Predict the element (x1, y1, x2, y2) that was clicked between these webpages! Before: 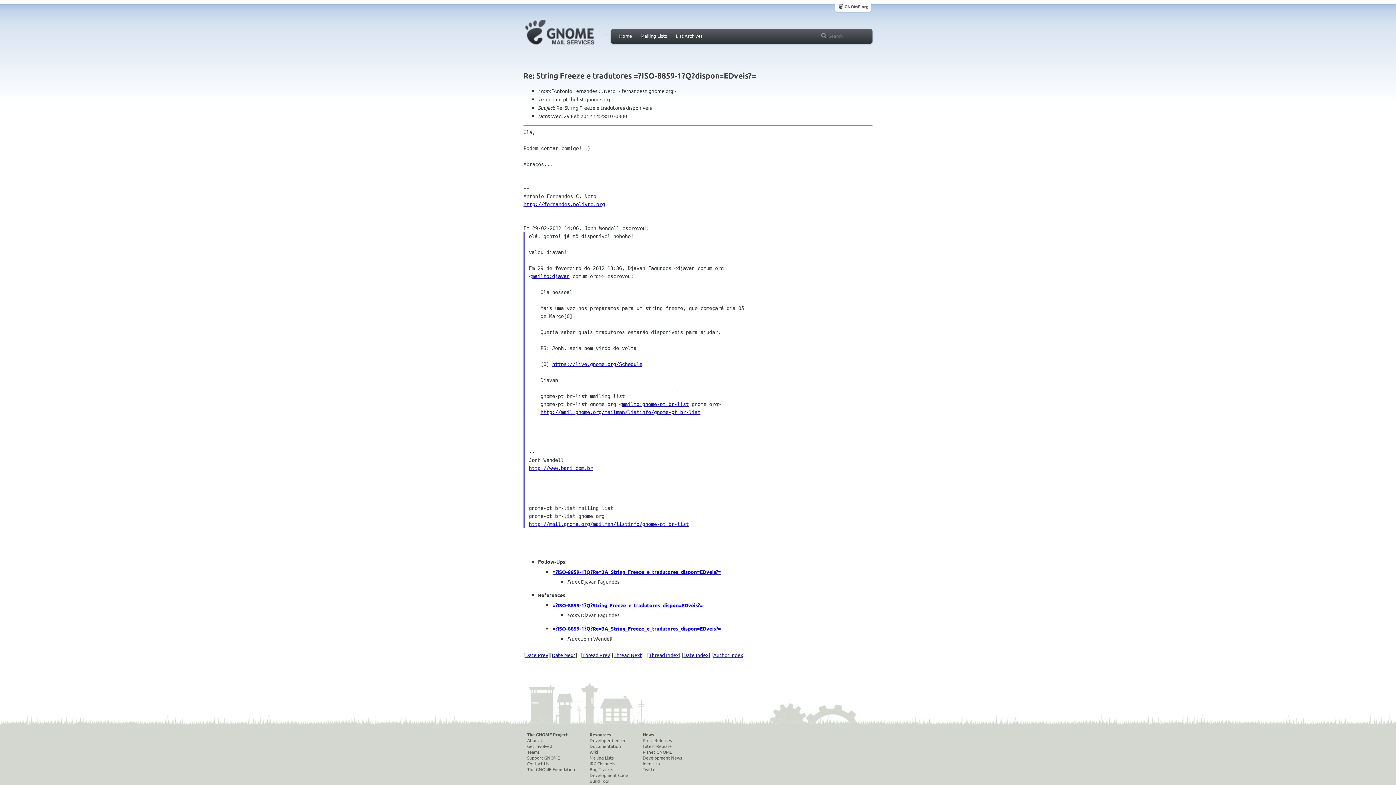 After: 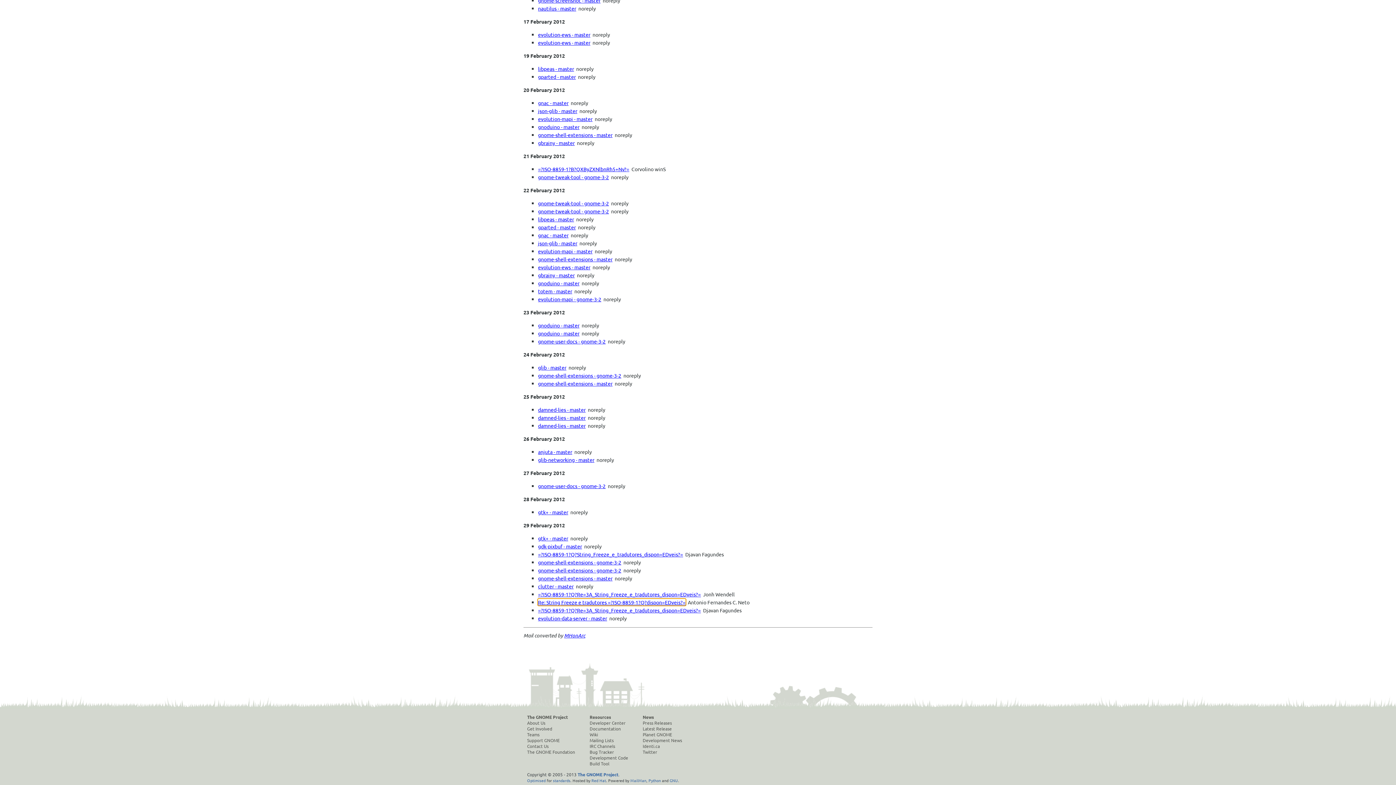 Action: label: Date Index bbox: (683, 651, 708, 658)